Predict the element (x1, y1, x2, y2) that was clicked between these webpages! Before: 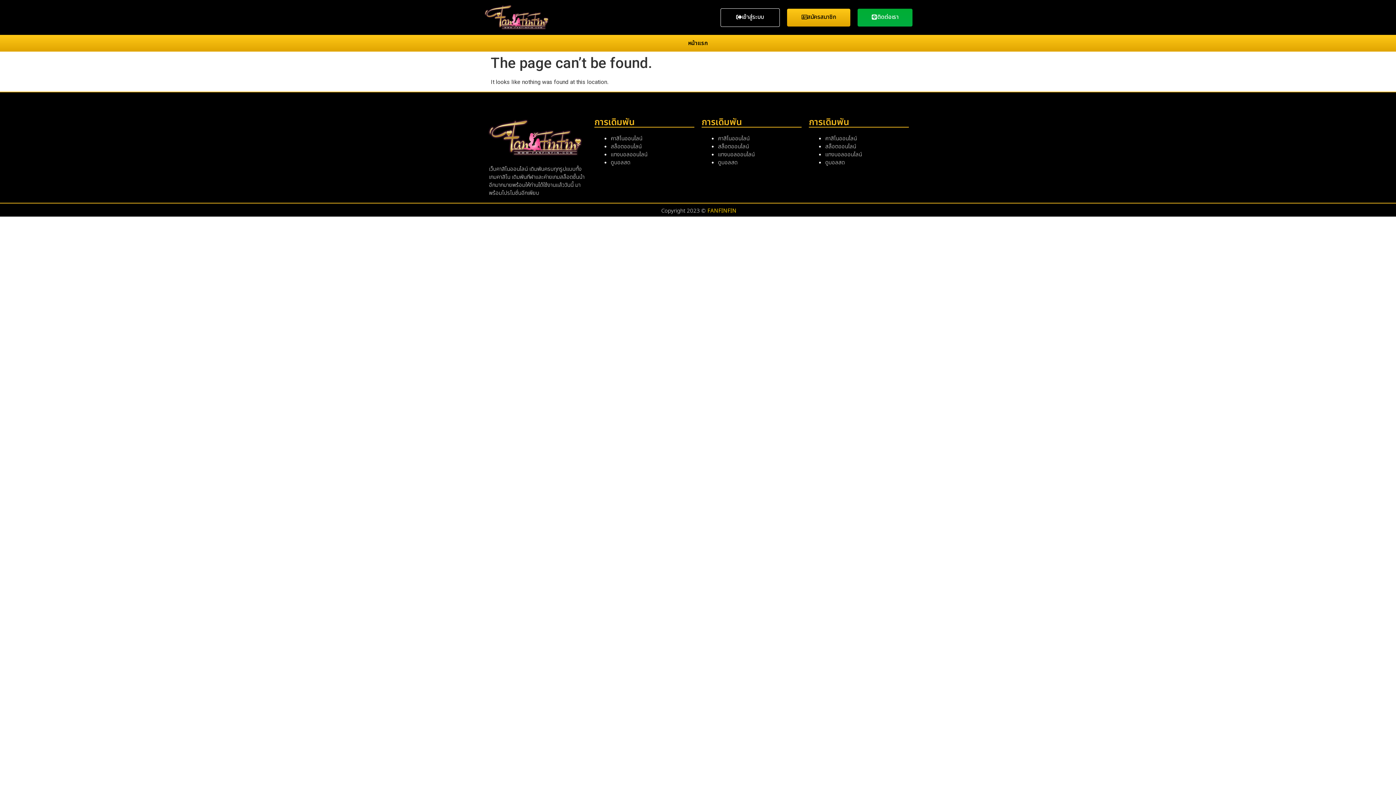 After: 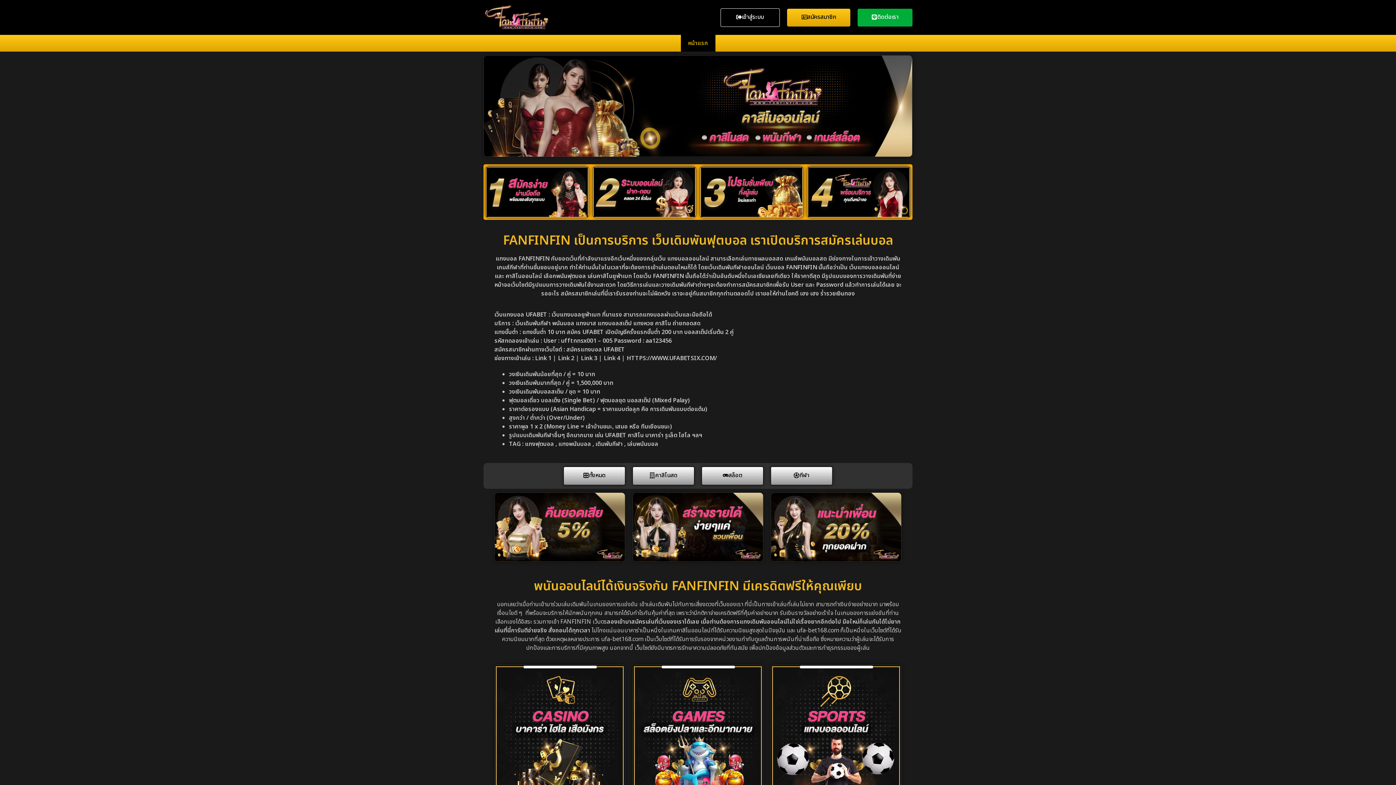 Action: bbox: (680, 34, 715, 51) label: หน้าแรก